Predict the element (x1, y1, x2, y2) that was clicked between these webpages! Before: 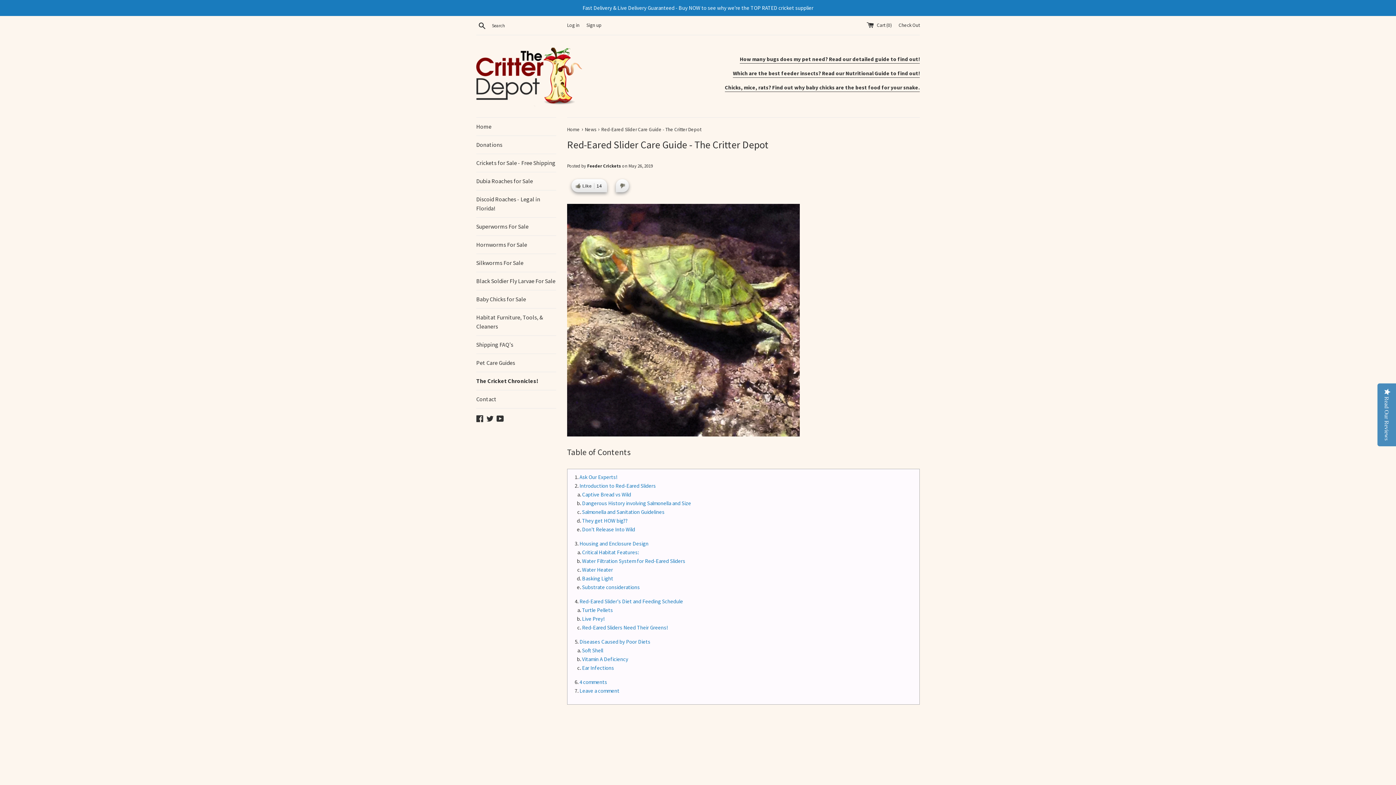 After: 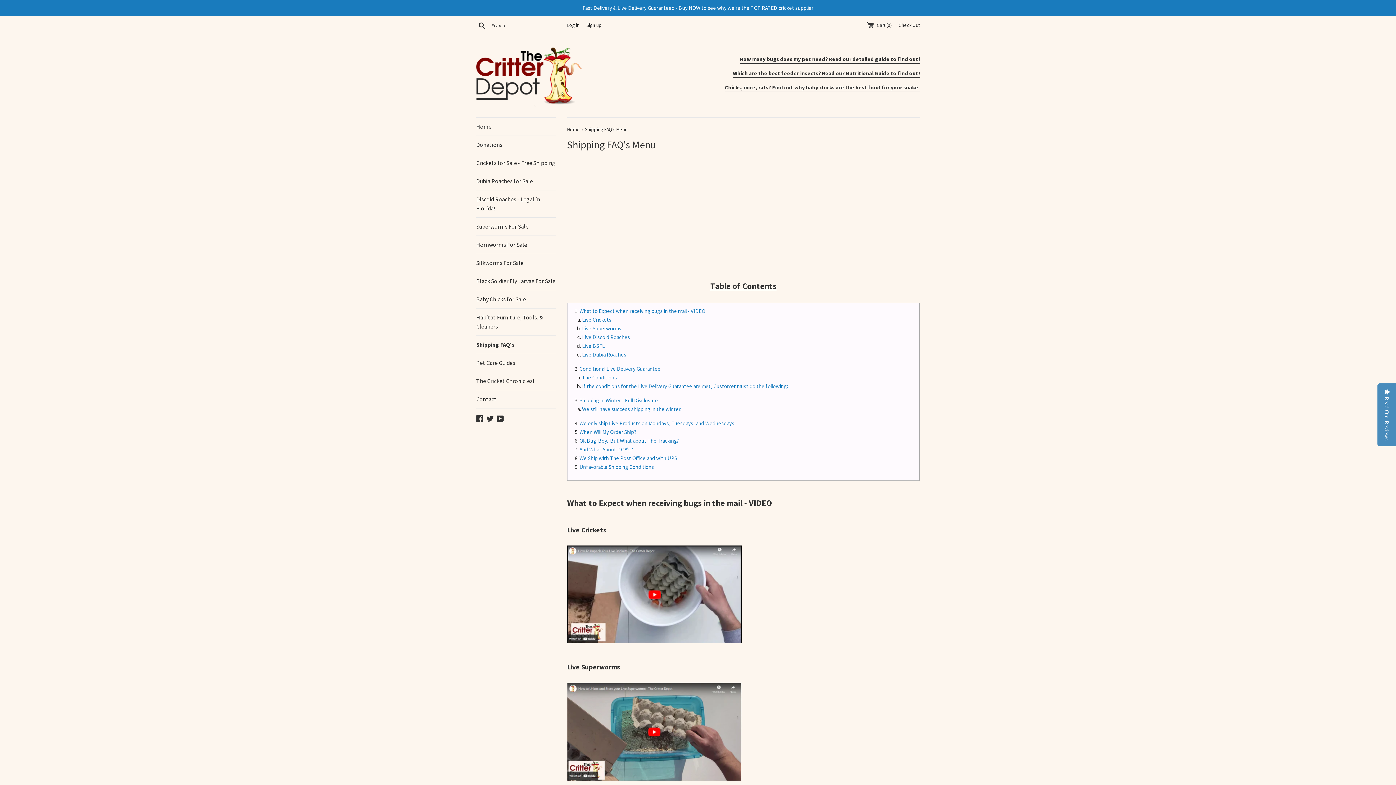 Action: bbox: (476, 336, 556, 353) label: Shipping FAQ's